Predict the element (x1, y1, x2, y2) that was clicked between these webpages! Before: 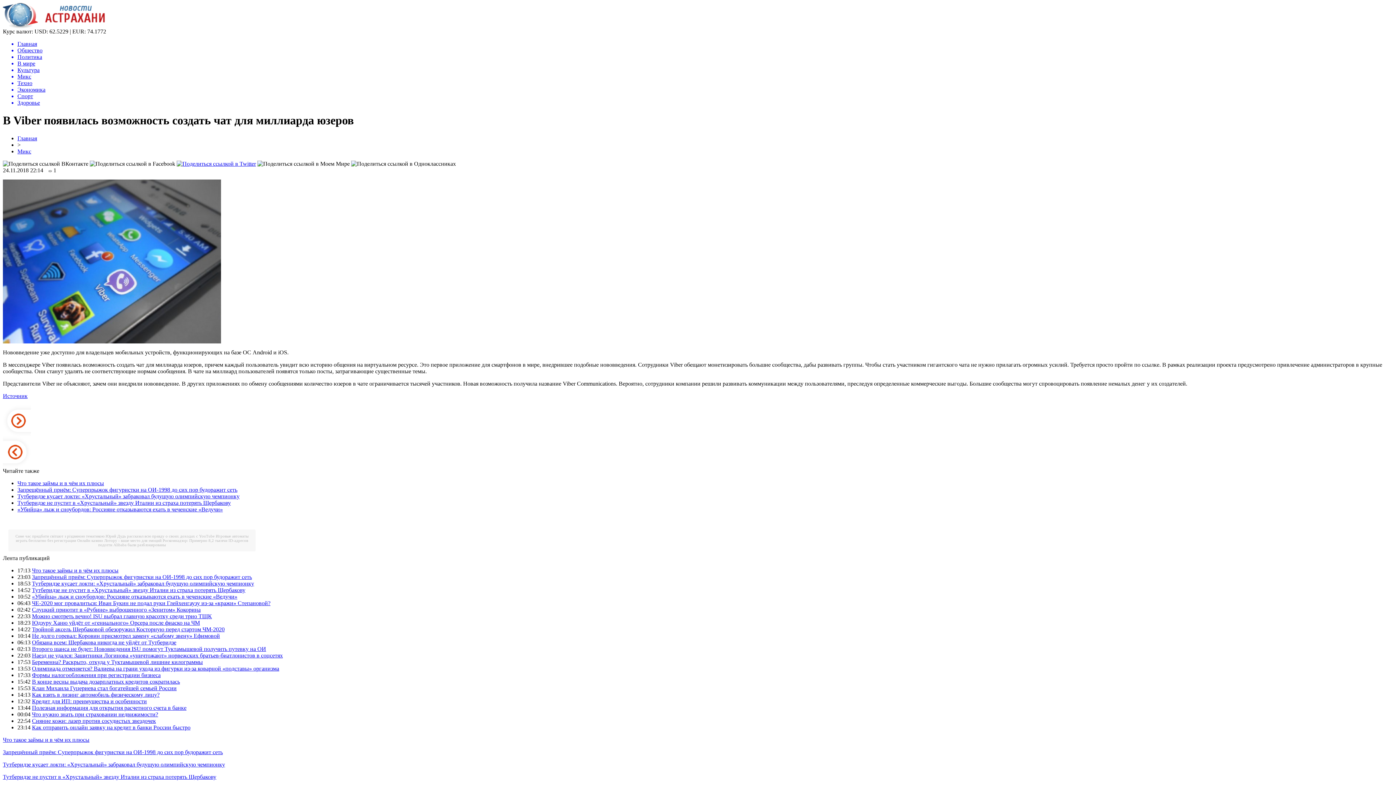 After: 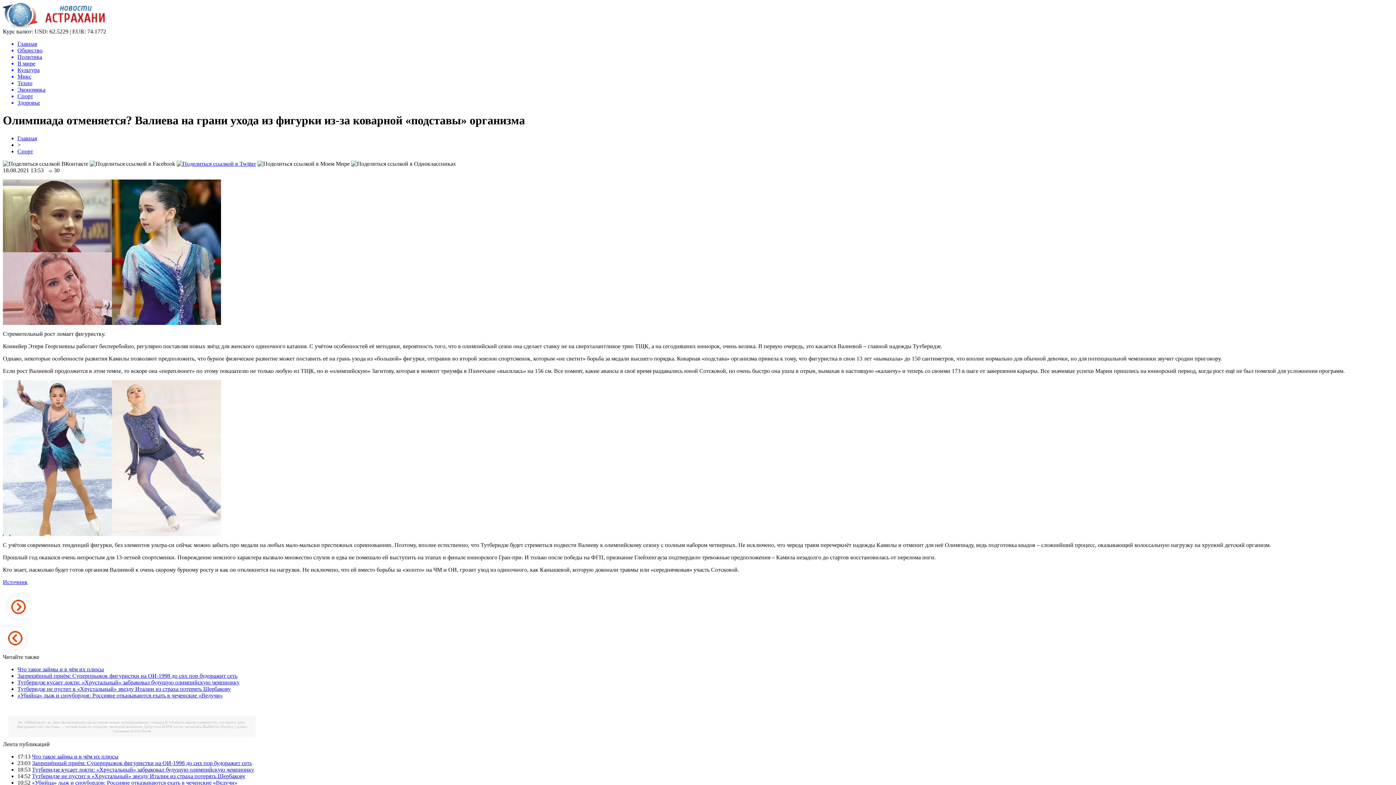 Action: bbox: (32, 665, 279, 671) label: Олимпиада отменяется? Валиева на грани ухода из фигурки из-за коварной «подставы» организма